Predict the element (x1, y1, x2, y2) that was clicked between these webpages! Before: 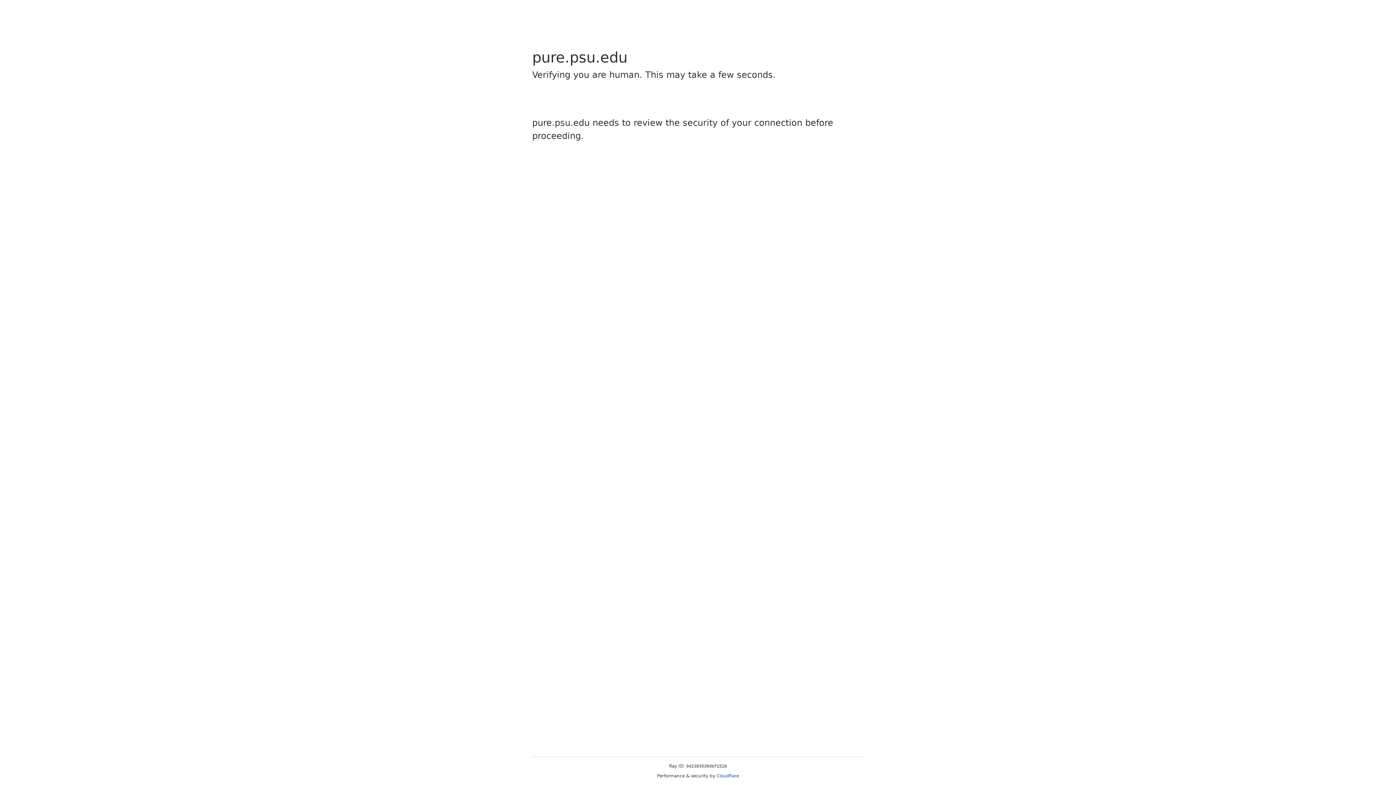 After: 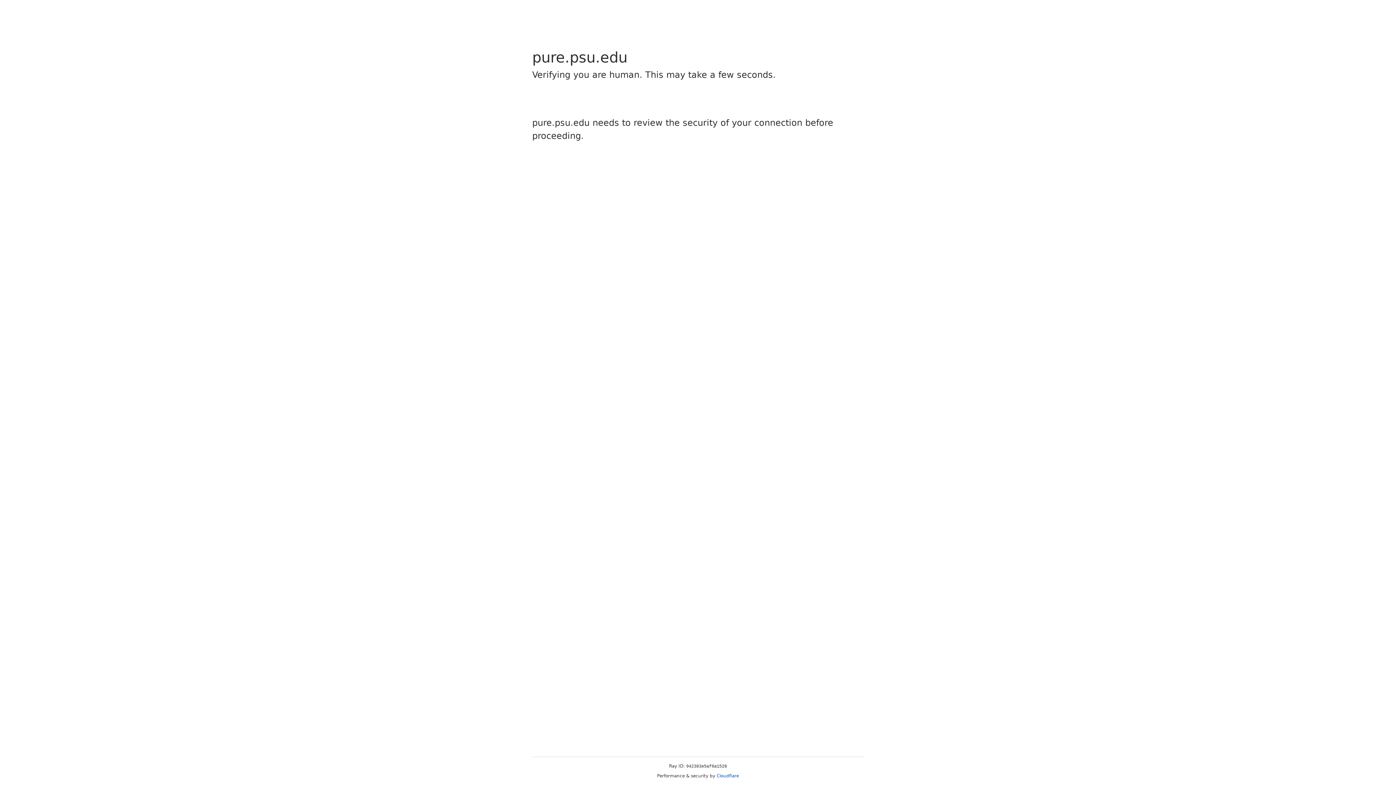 Action: label: Cloudflare bbox: (716, 773, 739, 778)